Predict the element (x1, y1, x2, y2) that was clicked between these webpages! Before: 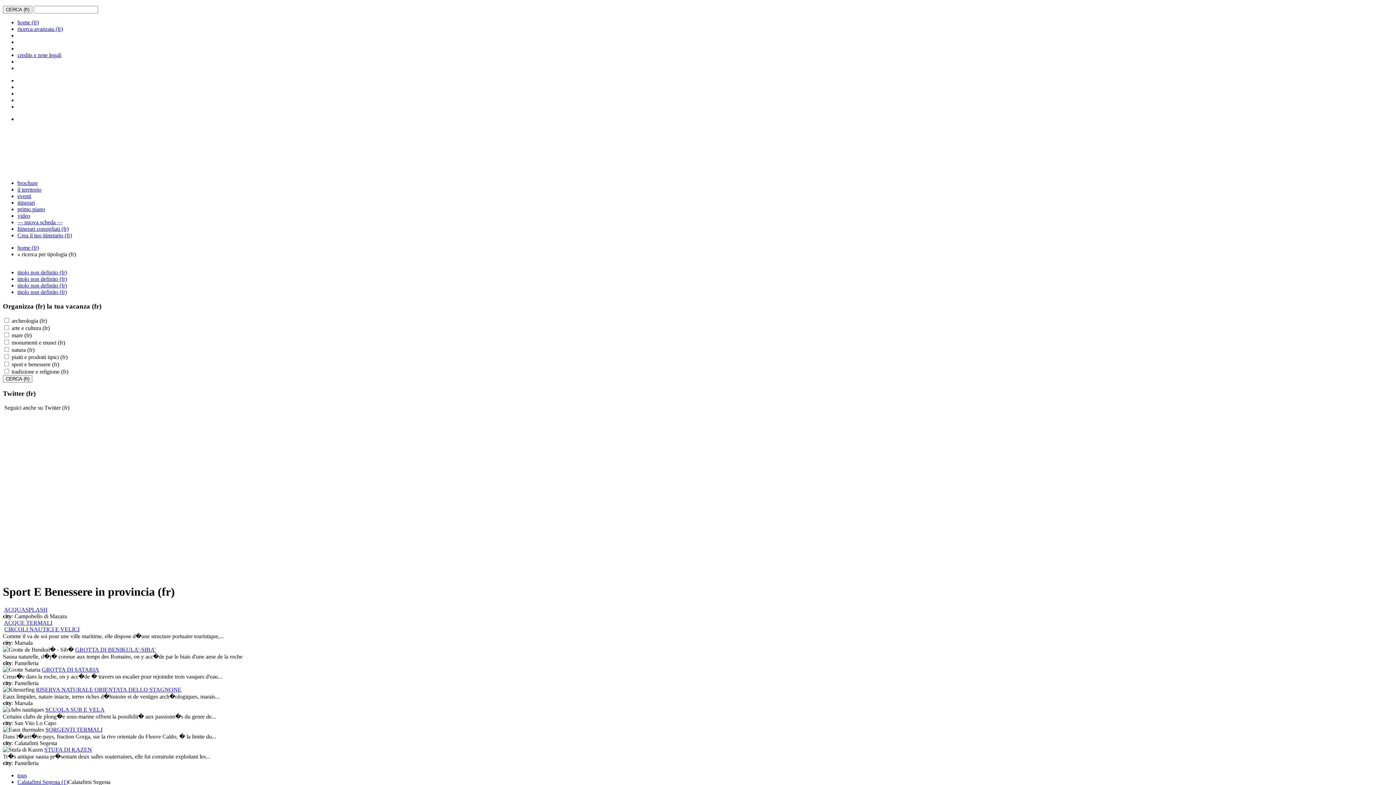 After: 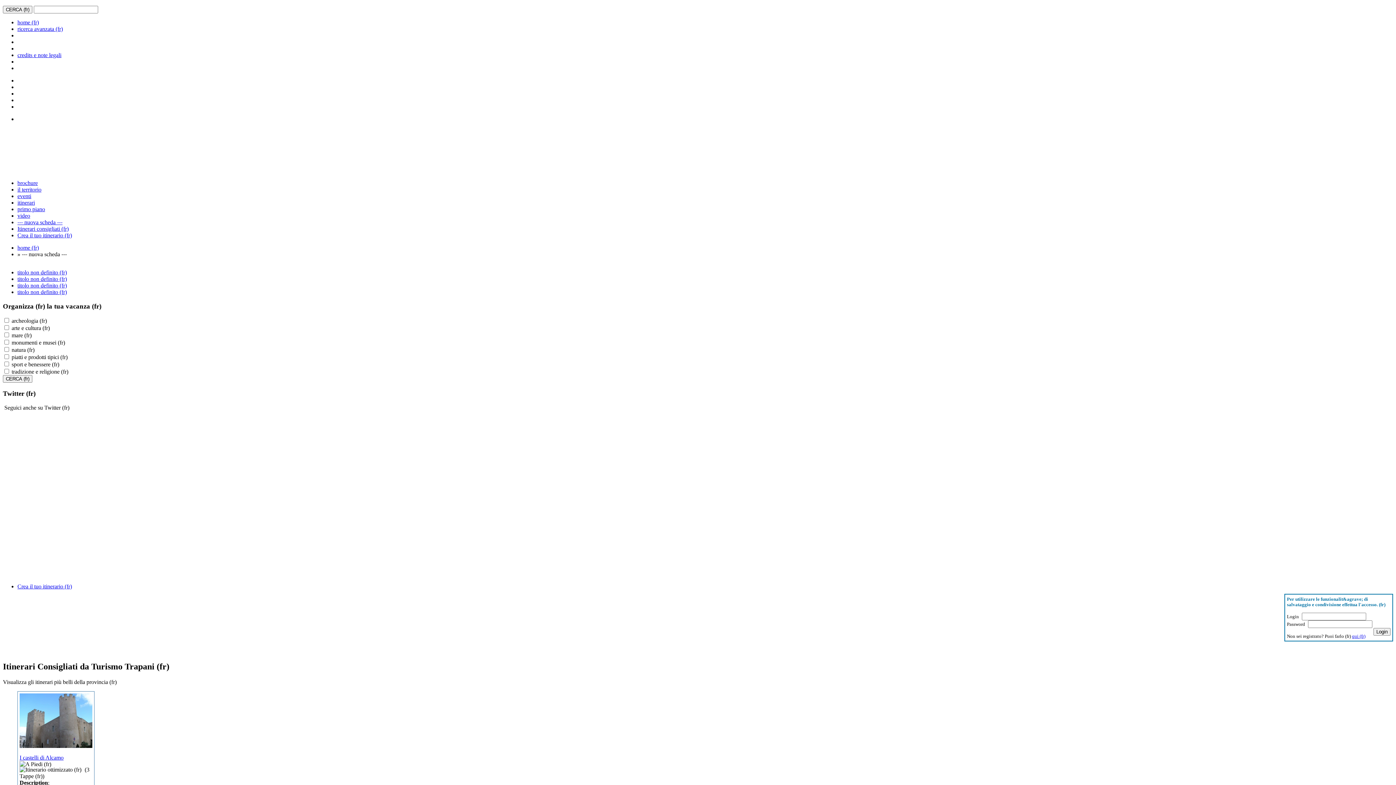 Action: bbox: (17, 225, 68, 232) label: Itinerari consigliati (fr)